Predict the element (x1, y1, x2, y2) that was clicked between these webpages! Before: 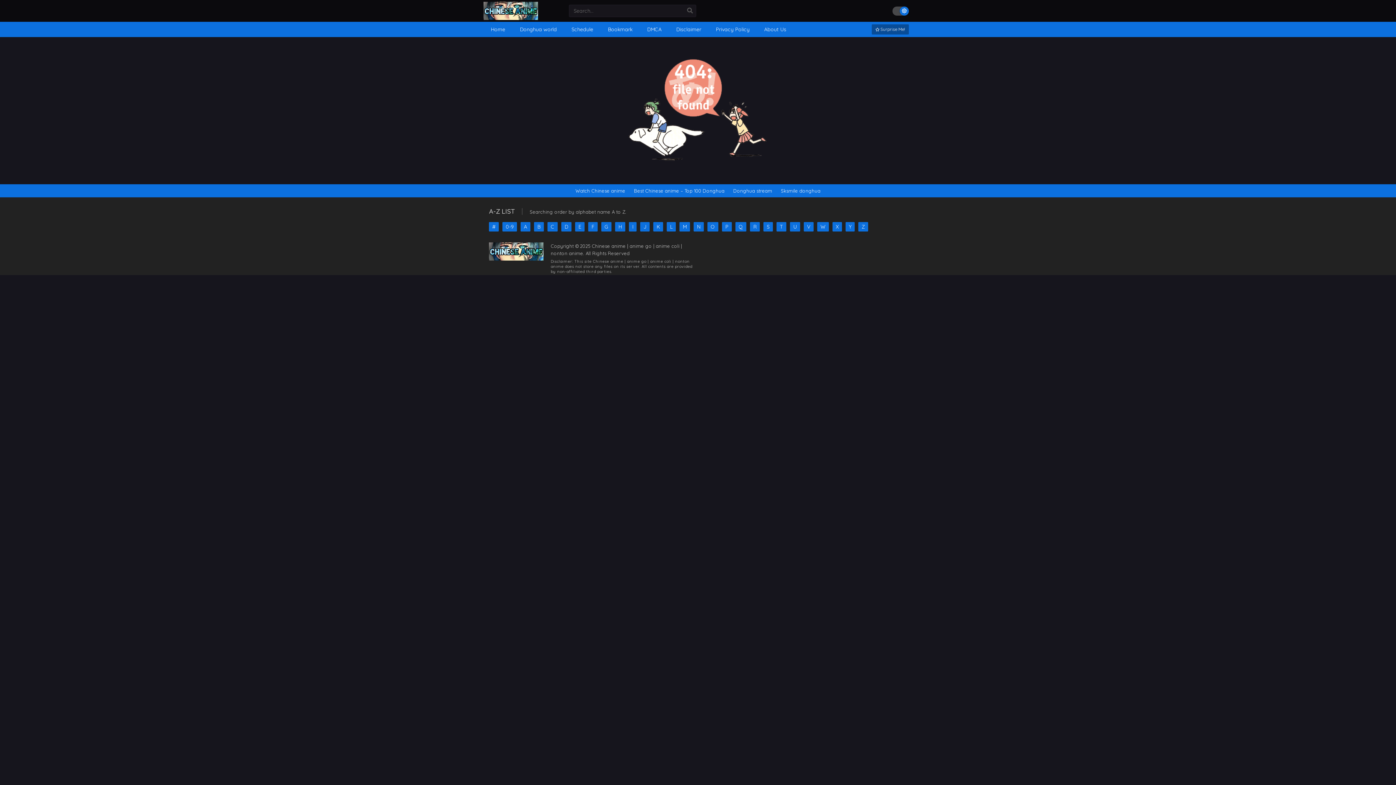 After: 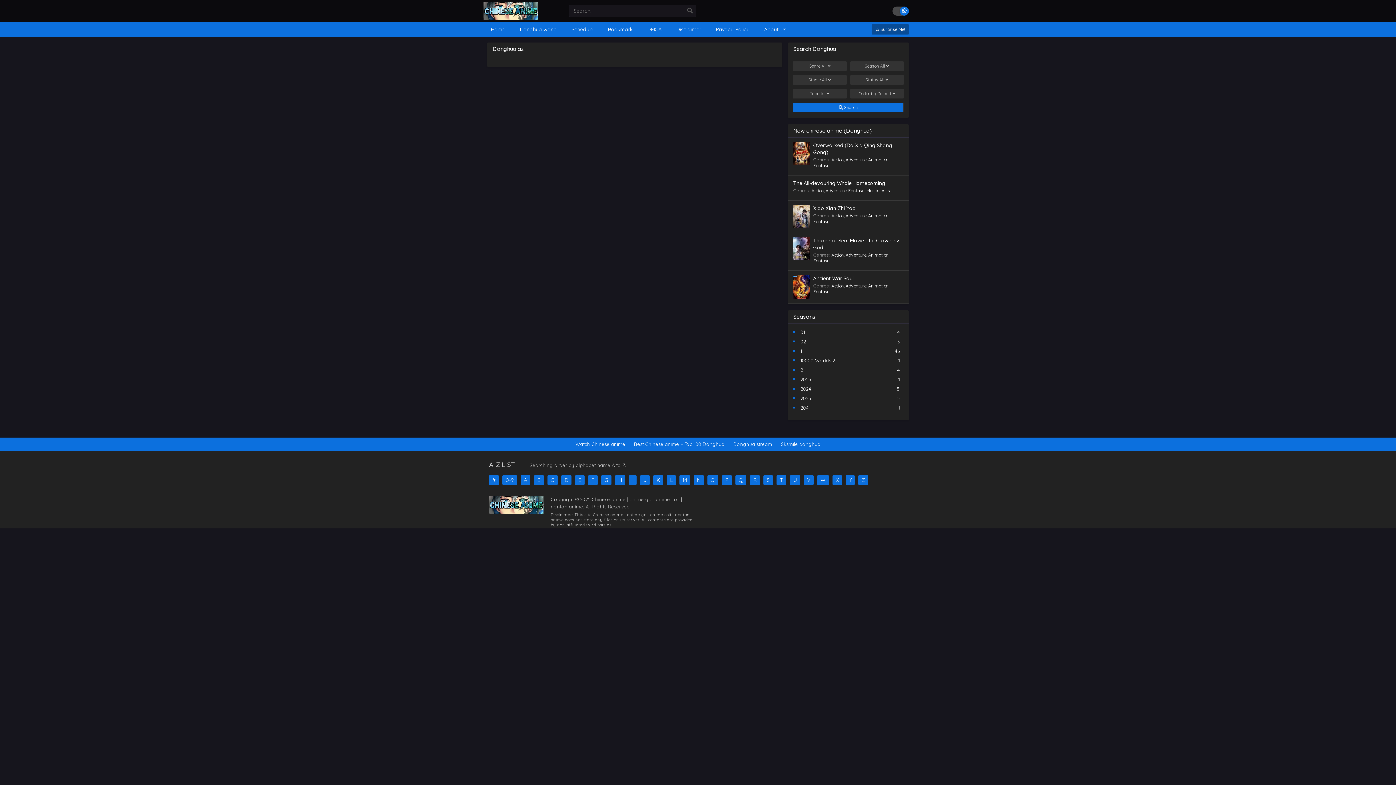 Action: label: K bbox: (653, 222, 663, 231)